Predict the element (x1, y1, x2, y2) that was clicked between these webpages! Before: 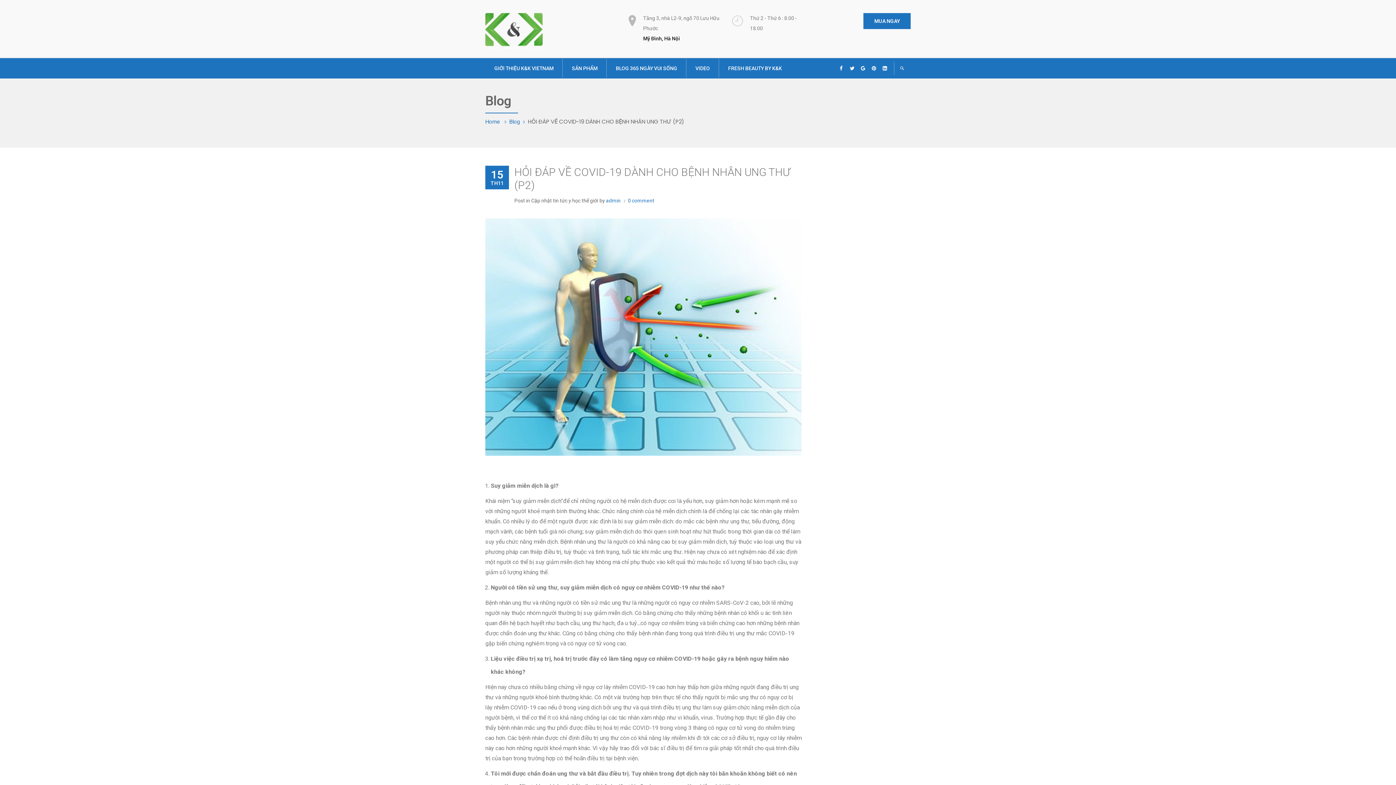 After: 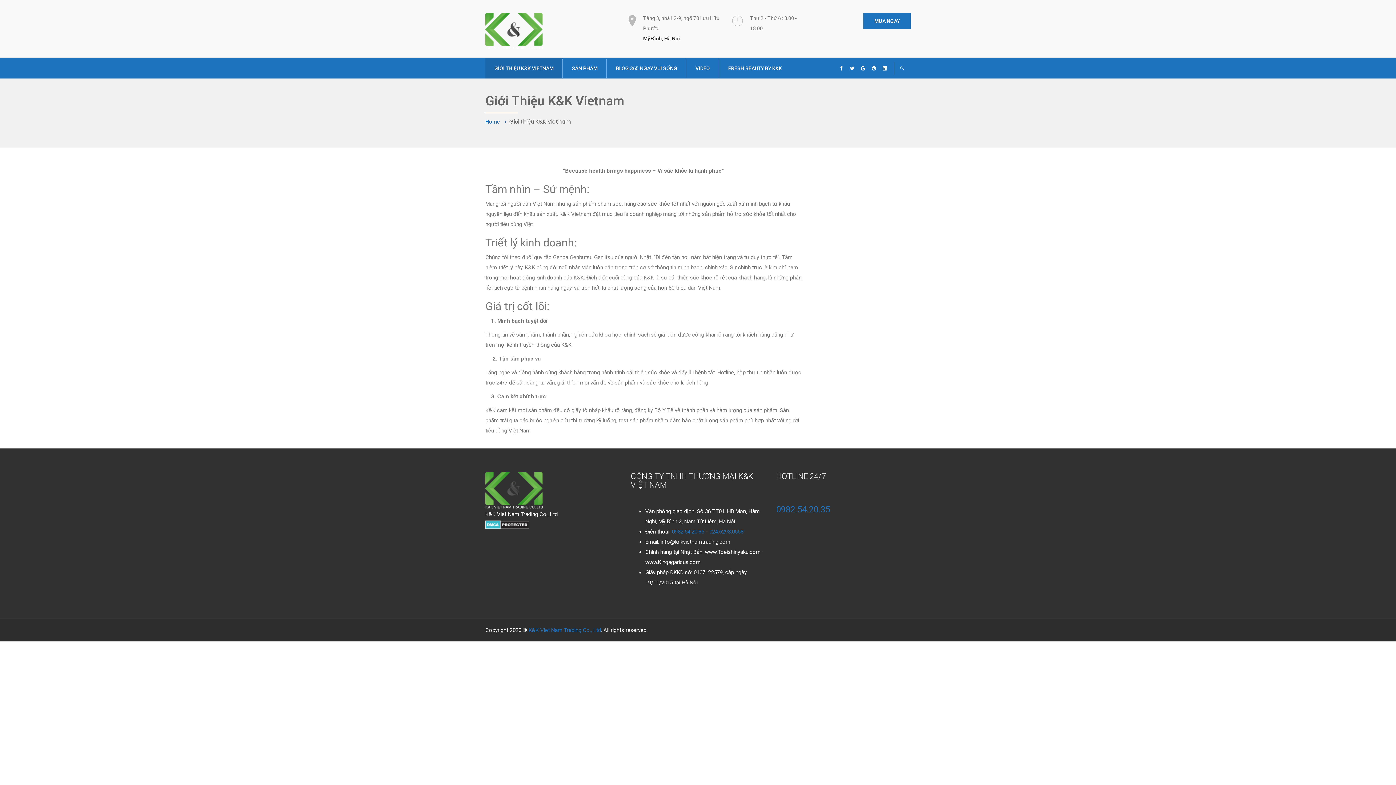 Action: label: GIỚI THIỆU K&K VIETNAM bbox: (485, 58, 562, 78)